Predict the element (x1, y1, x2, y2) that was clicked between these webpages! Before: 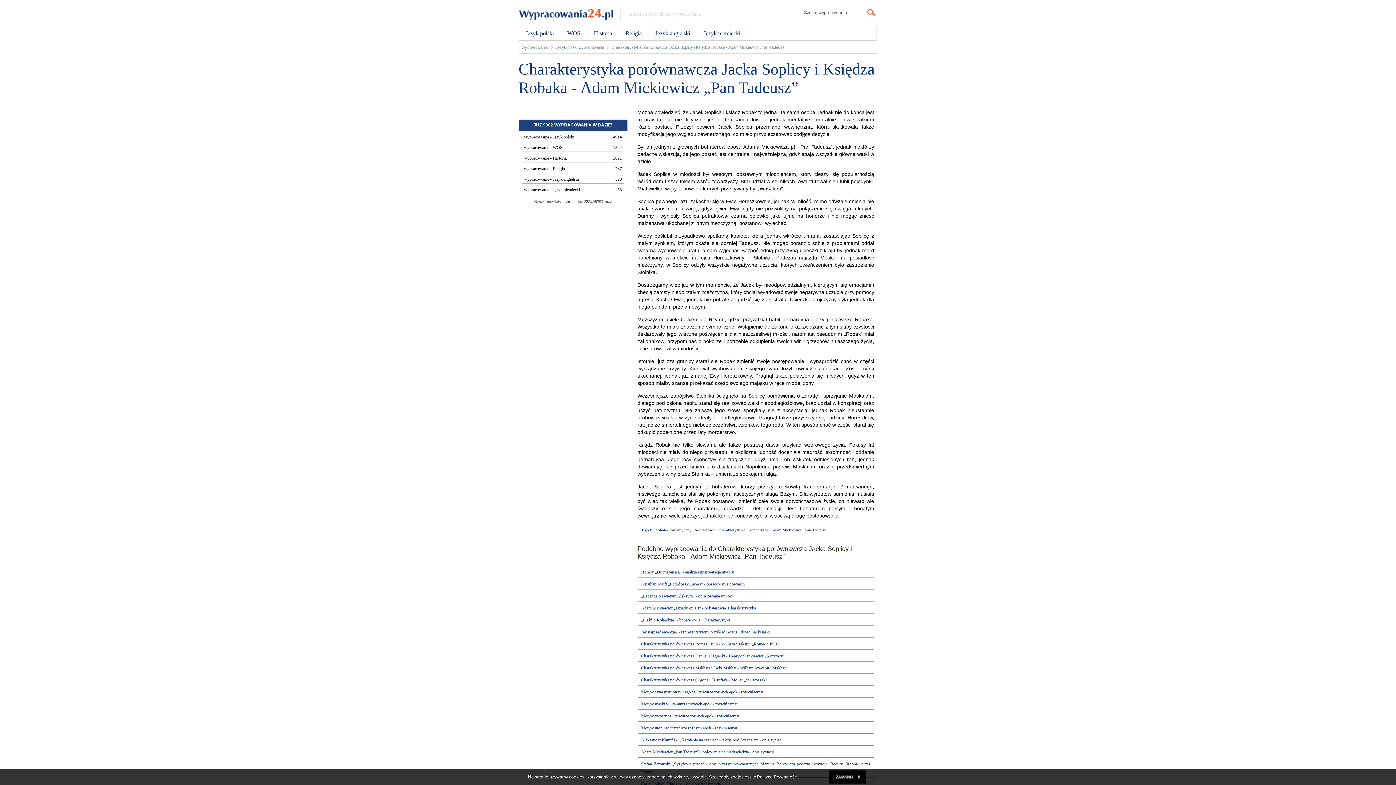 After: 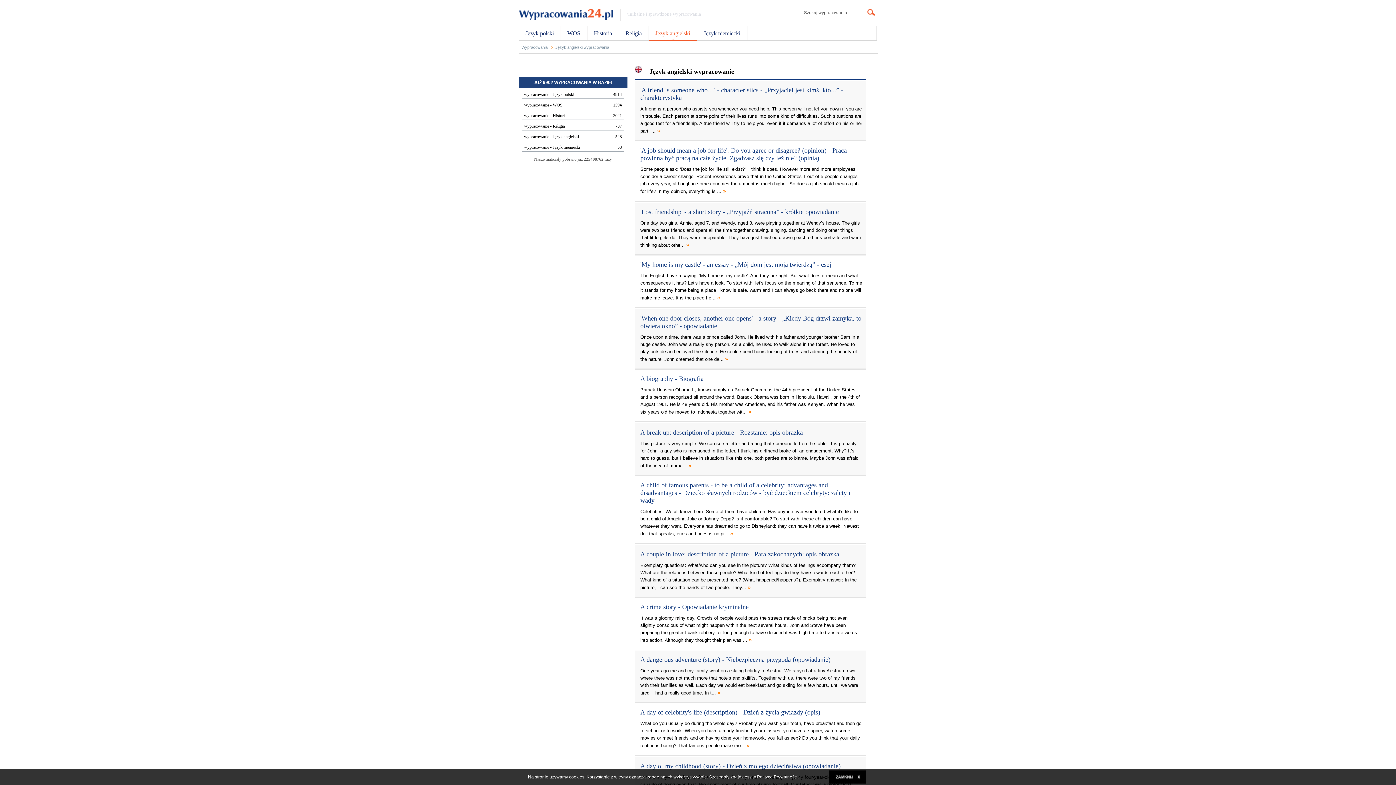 Action: bbox: (648, 26, 696, 40) label: Język angielski